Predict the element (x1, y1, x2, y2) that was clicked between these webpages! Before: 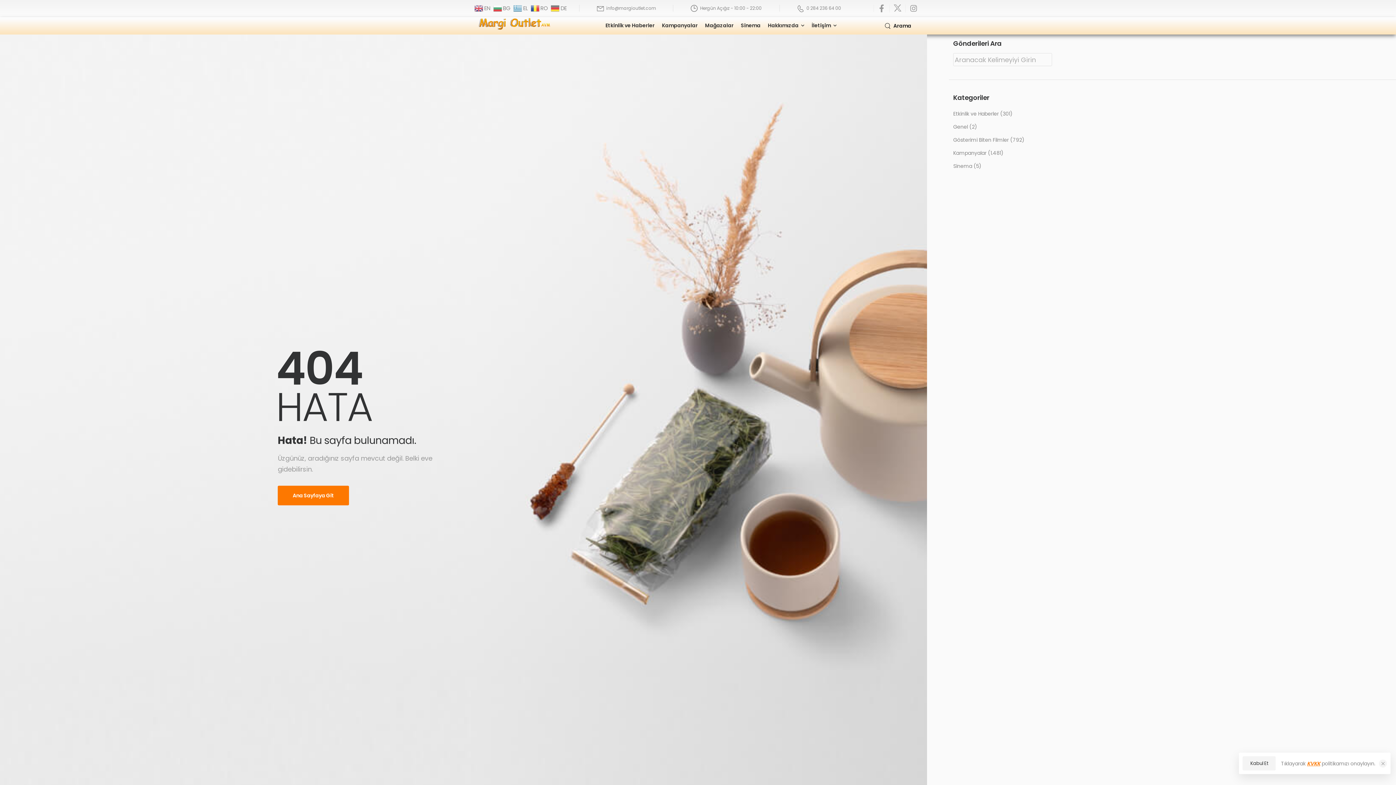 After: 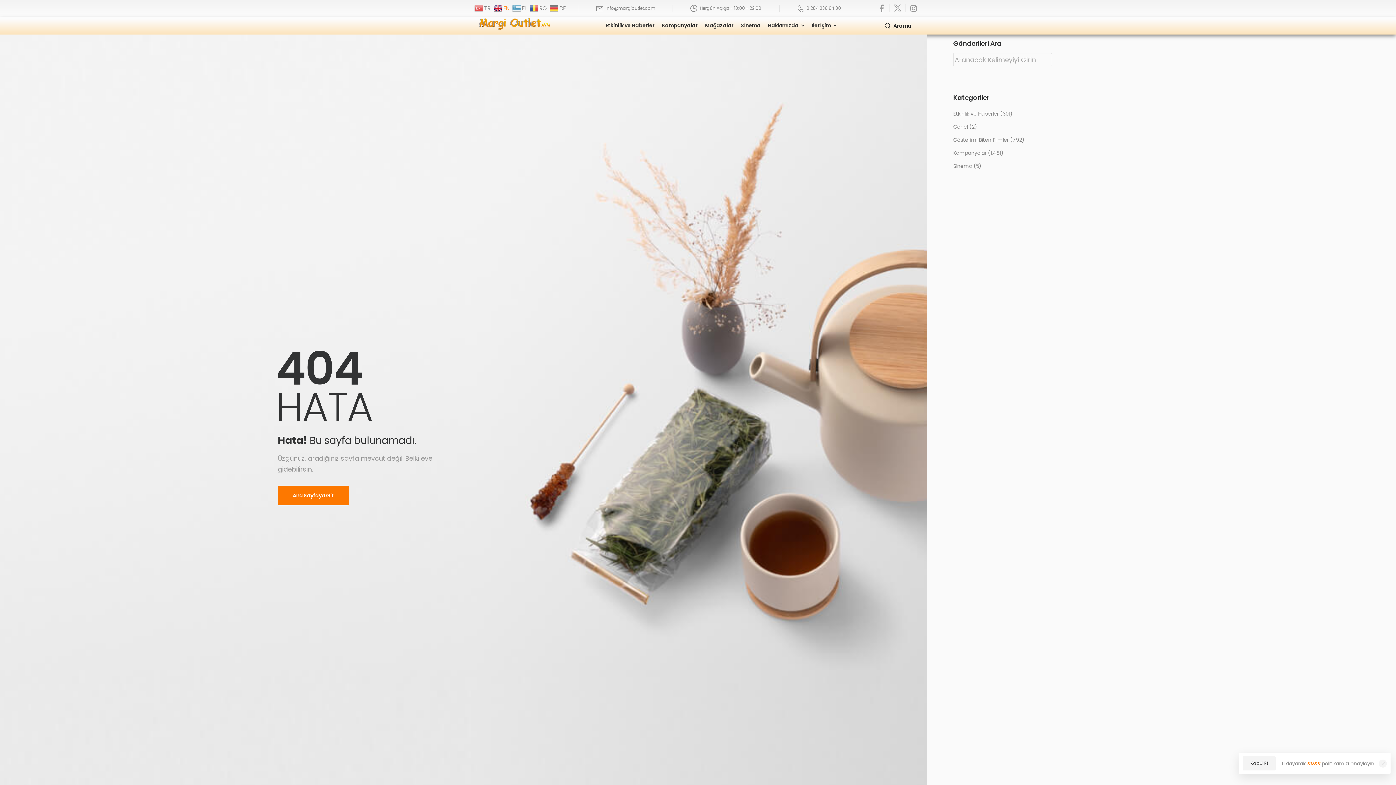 Action: bbox: (493, 4, 512, 10) label:  BG